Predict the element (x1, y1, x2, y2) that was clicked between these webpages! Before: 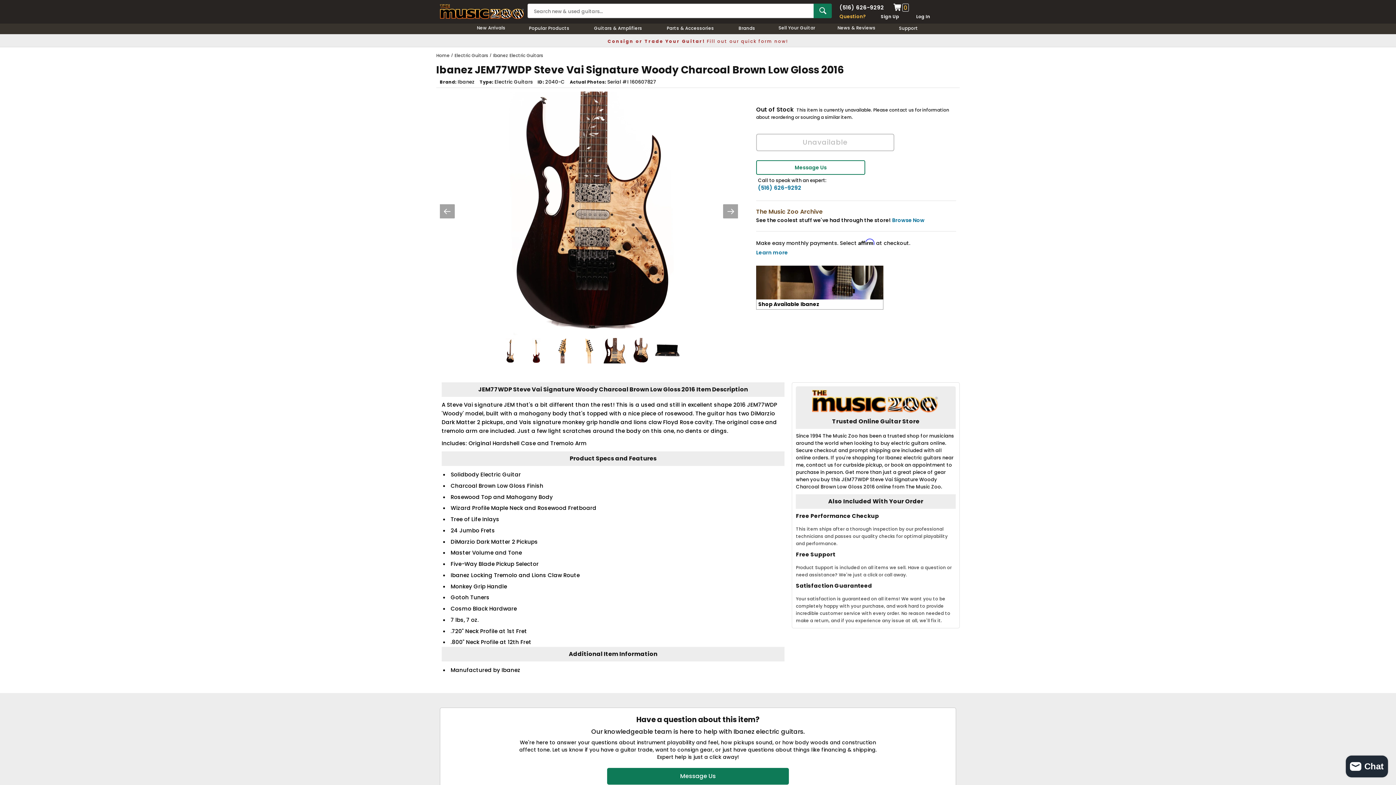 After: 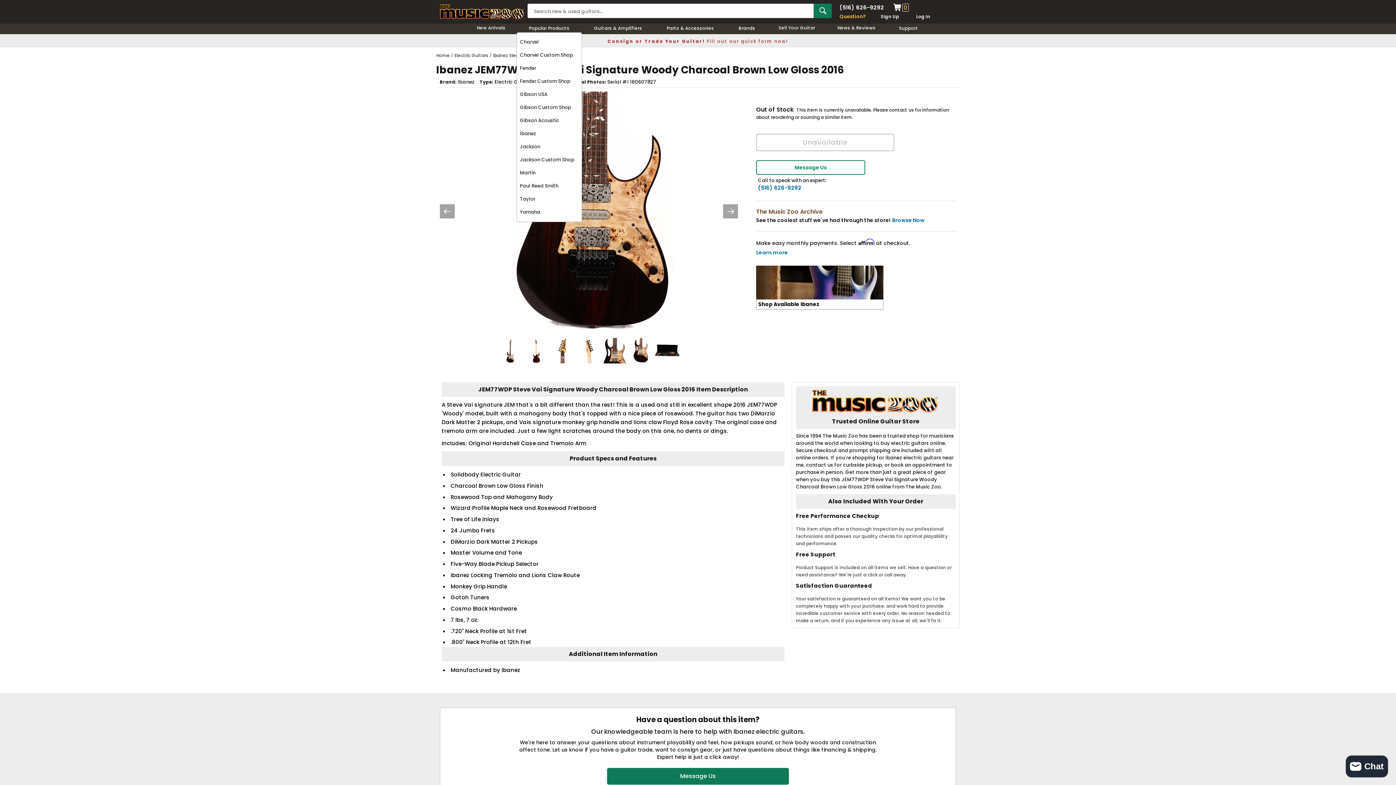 Action: bbox: (516, 24, 581, 32) label: Popular Products-menu